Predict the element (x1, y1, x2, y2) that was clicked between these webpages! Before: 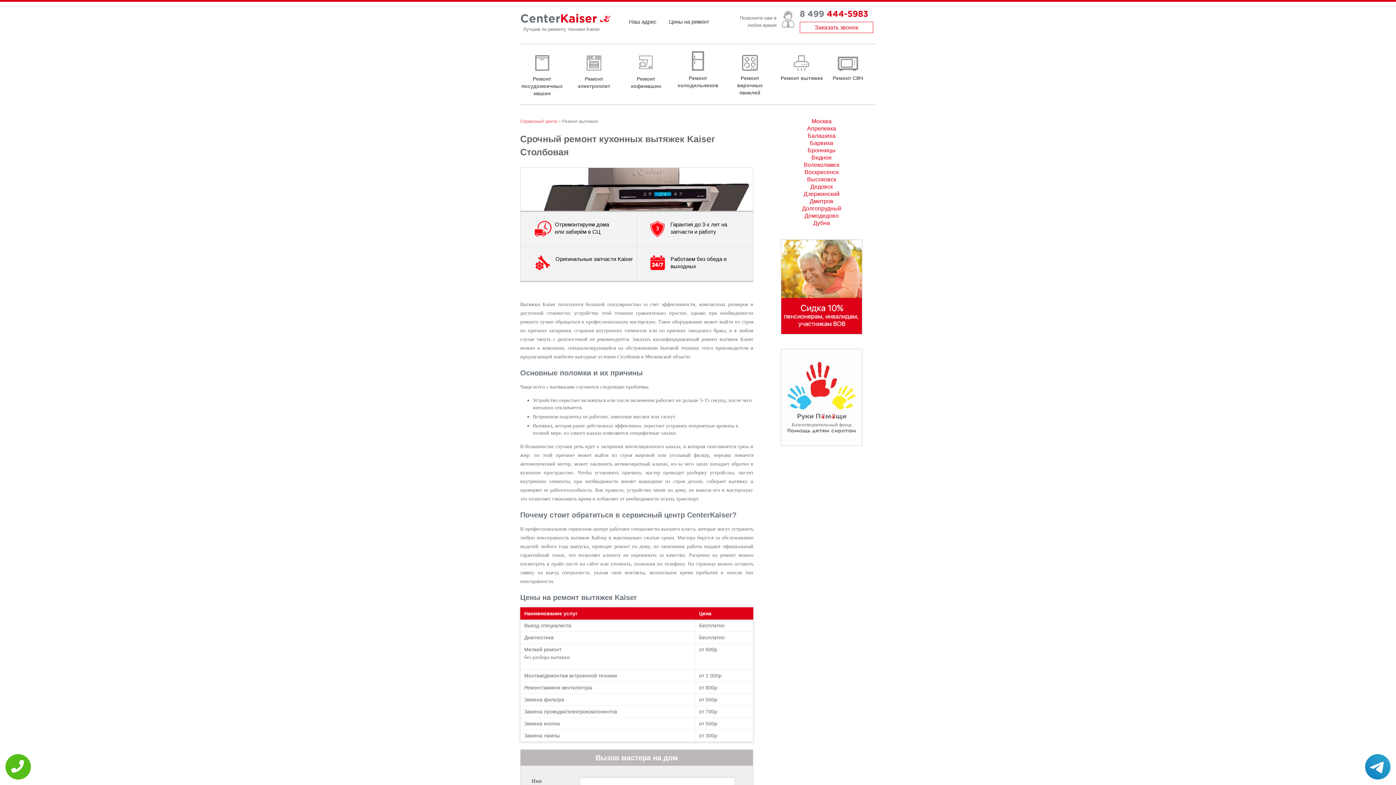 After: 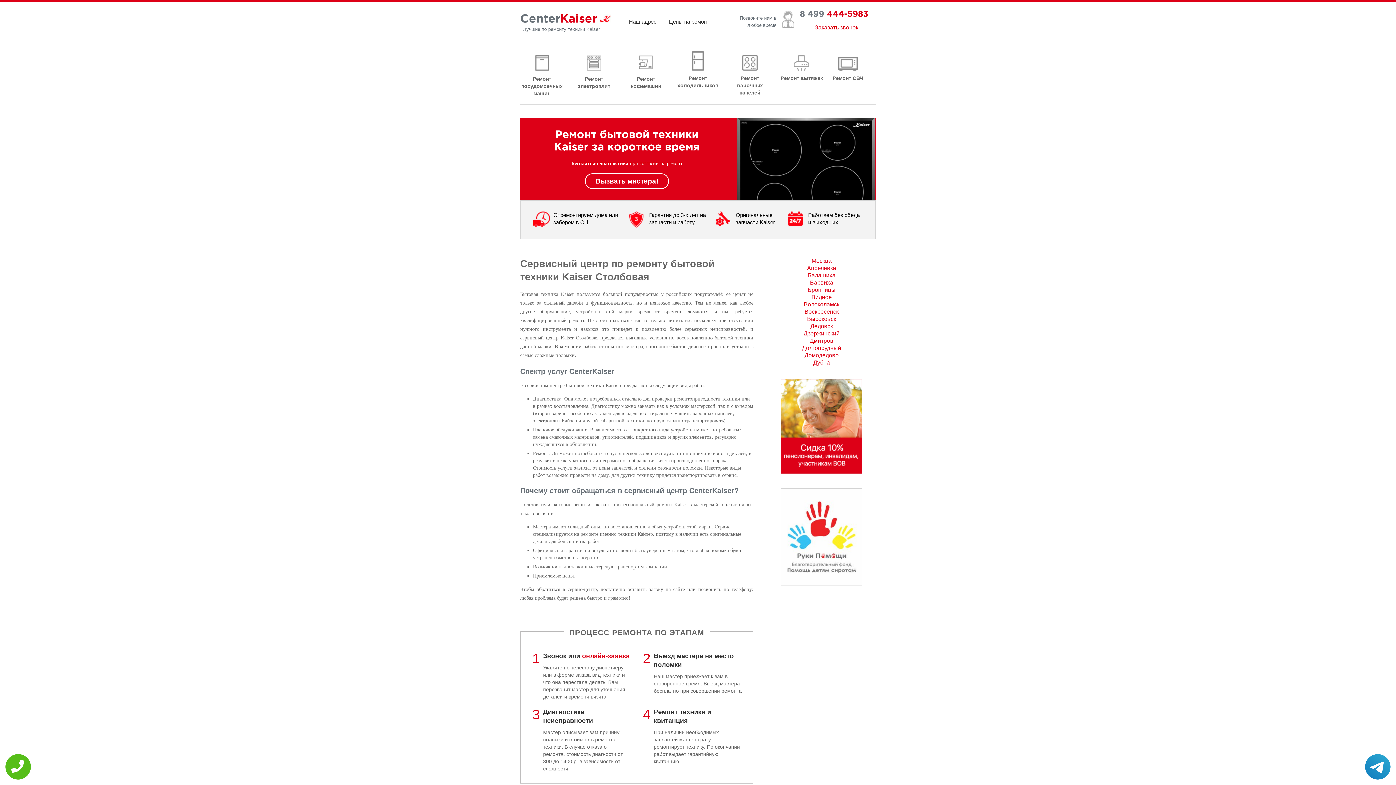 Action: label: CenterKaiser bbox: (520, 14, 610, 24)